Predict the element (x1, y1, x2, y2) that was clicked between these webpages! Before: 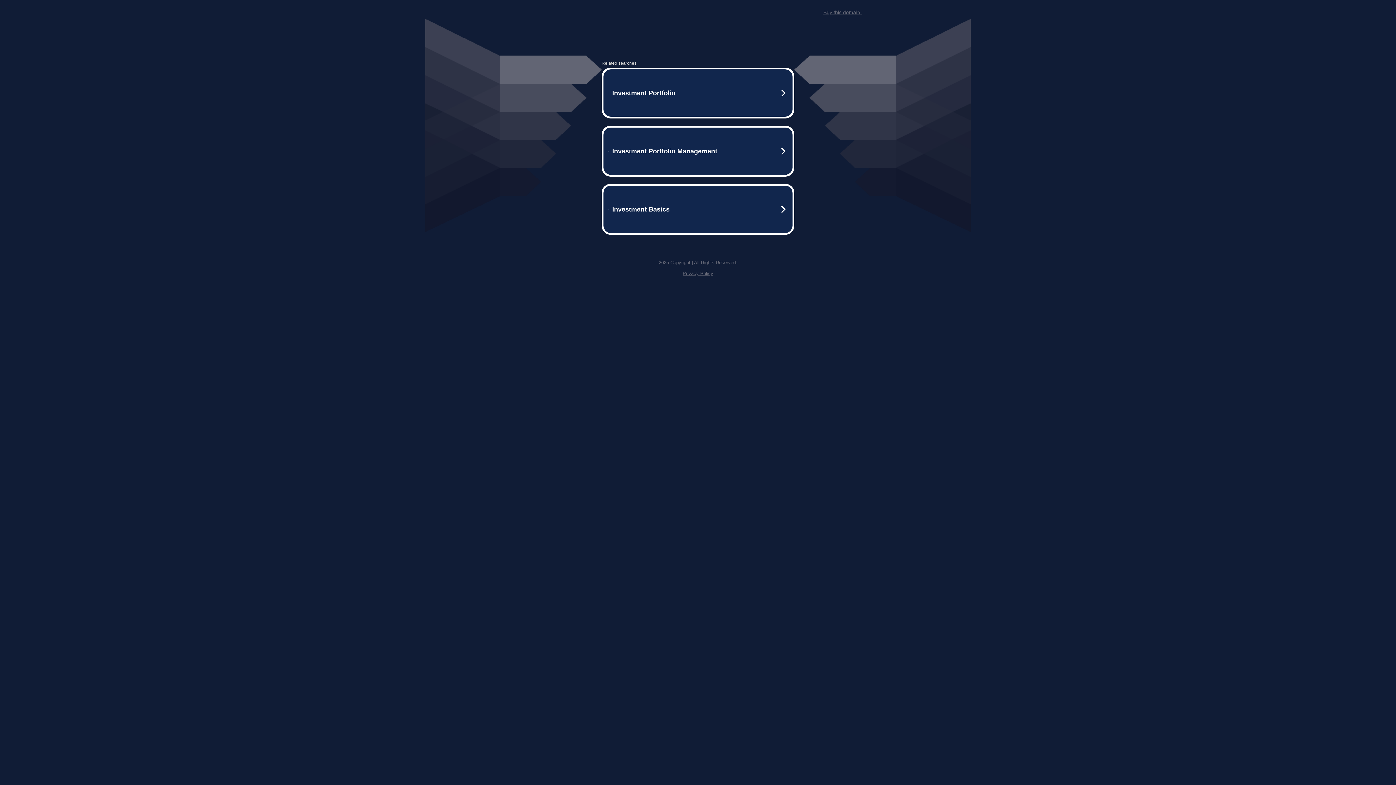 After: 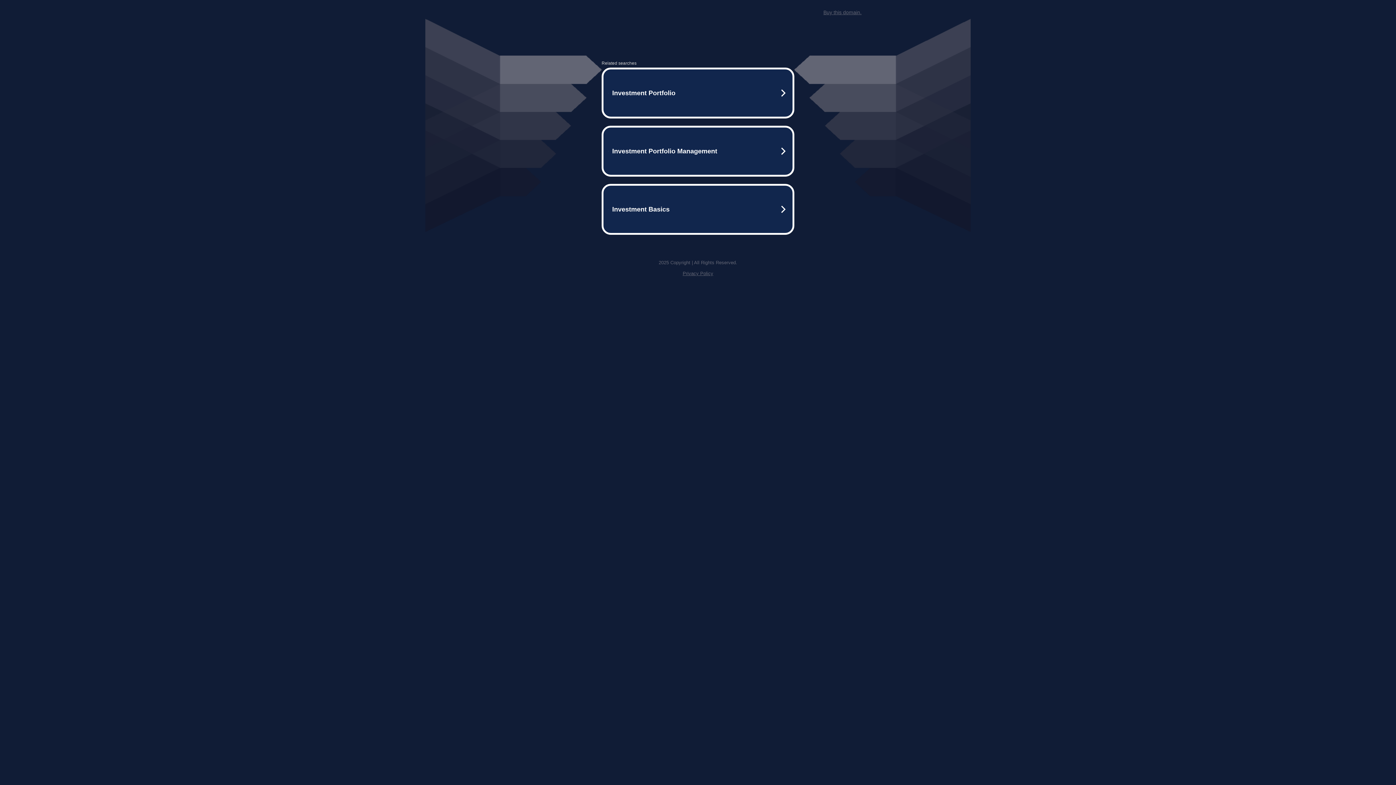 Action: bbox: (682, 270, 713, 276) label: Privacy Policy